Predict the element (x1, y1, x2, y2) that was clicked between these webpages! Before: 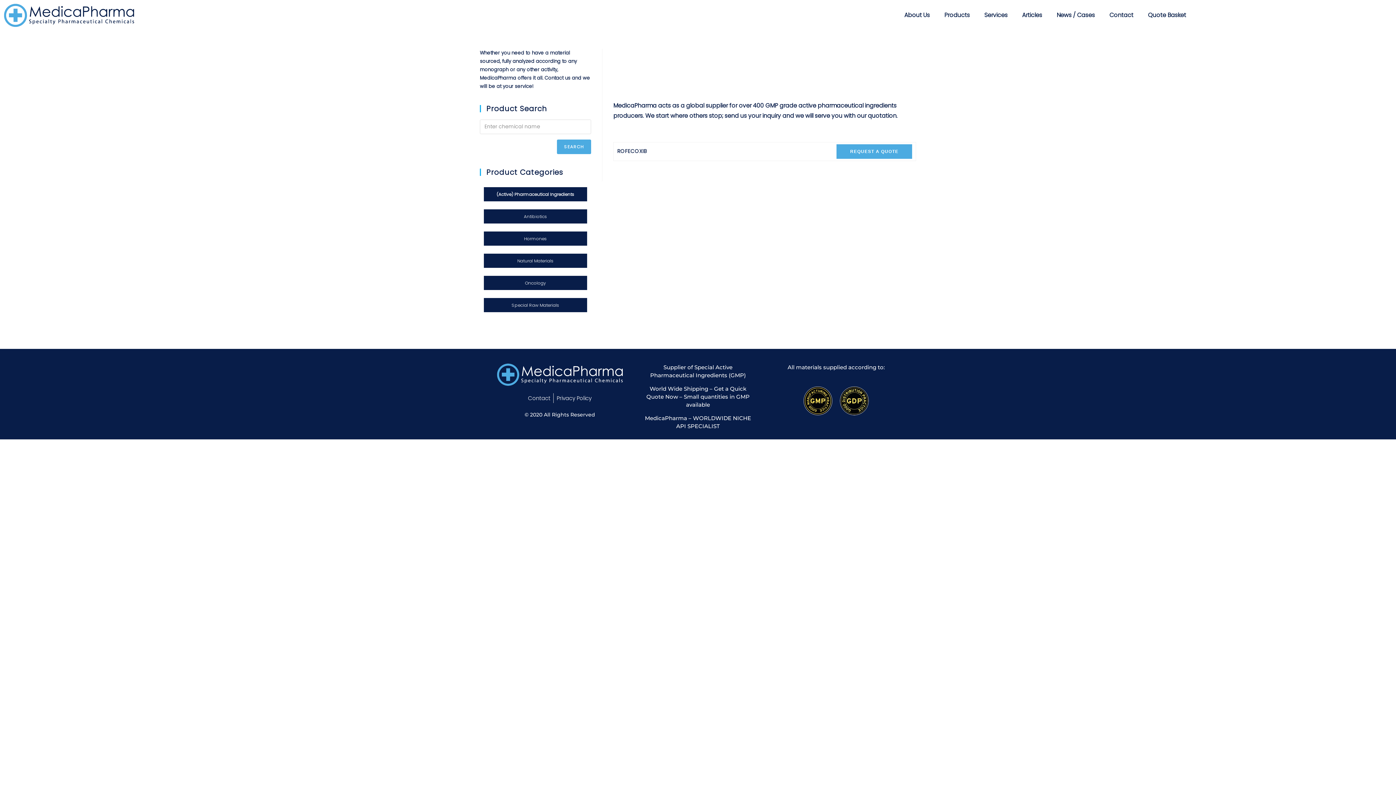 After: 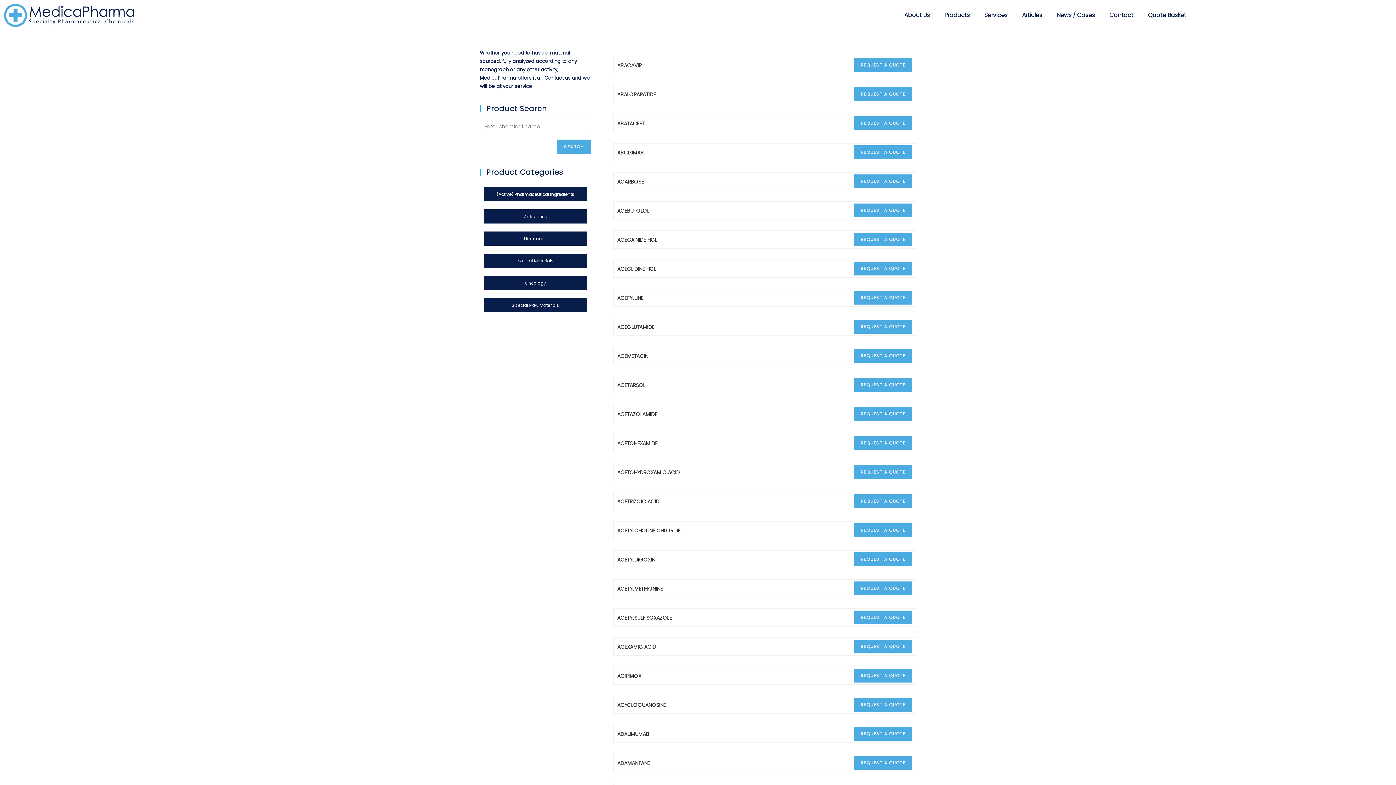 Action: label: (Active) Pharmaceutical Ingredients bbox: (483, 186, 587, 201)